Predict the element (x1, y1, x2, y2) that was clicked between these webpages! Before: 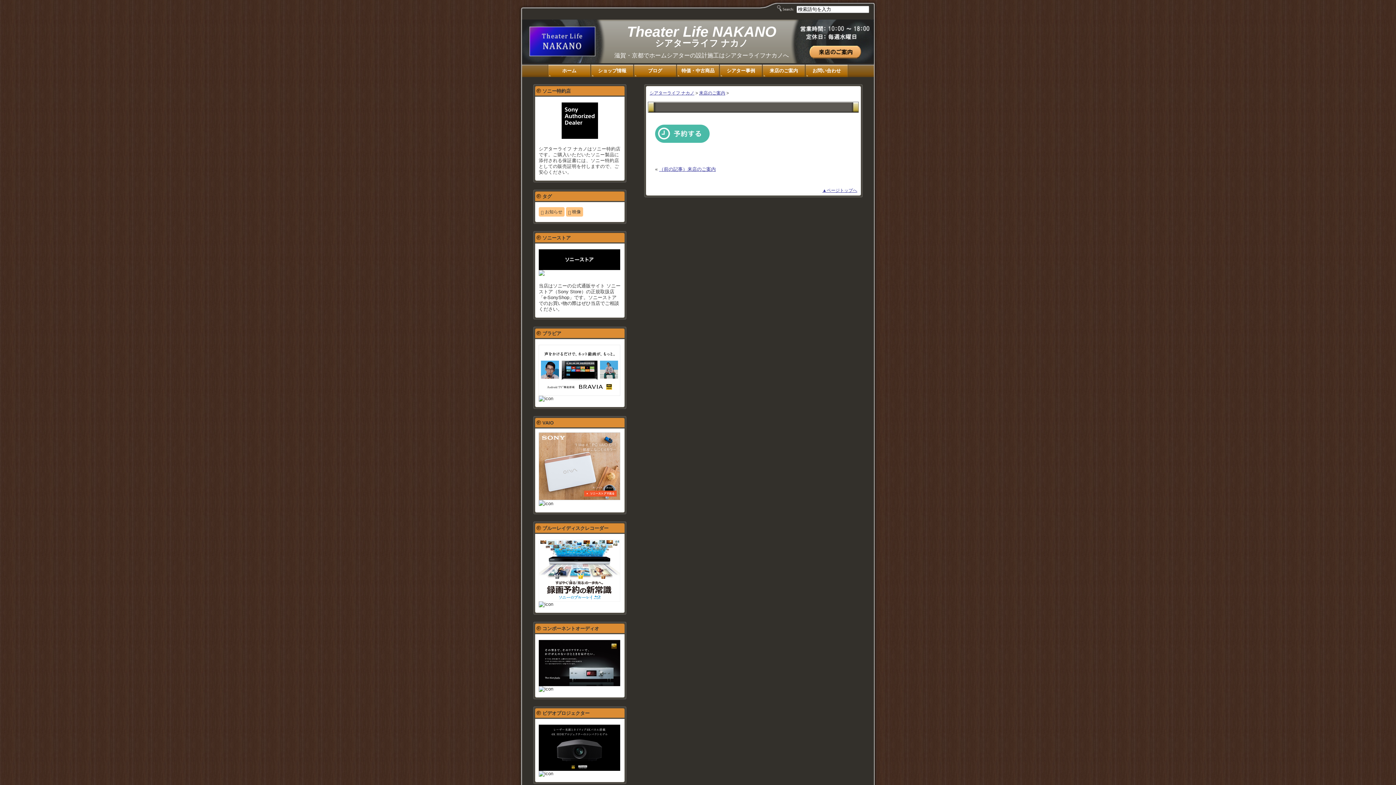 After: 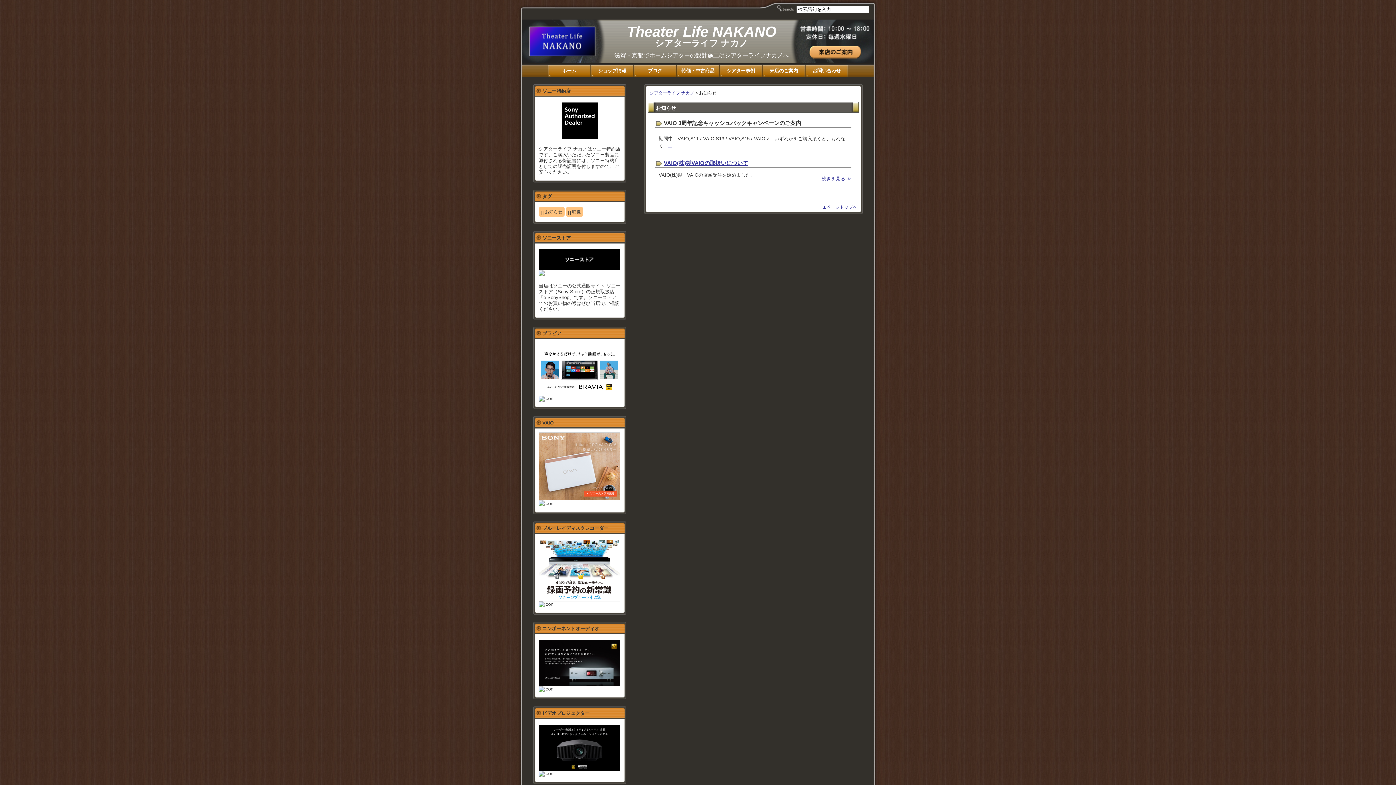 Action: bbox: (538, 207, 564, 216) label: お知らせ (2個の項目)